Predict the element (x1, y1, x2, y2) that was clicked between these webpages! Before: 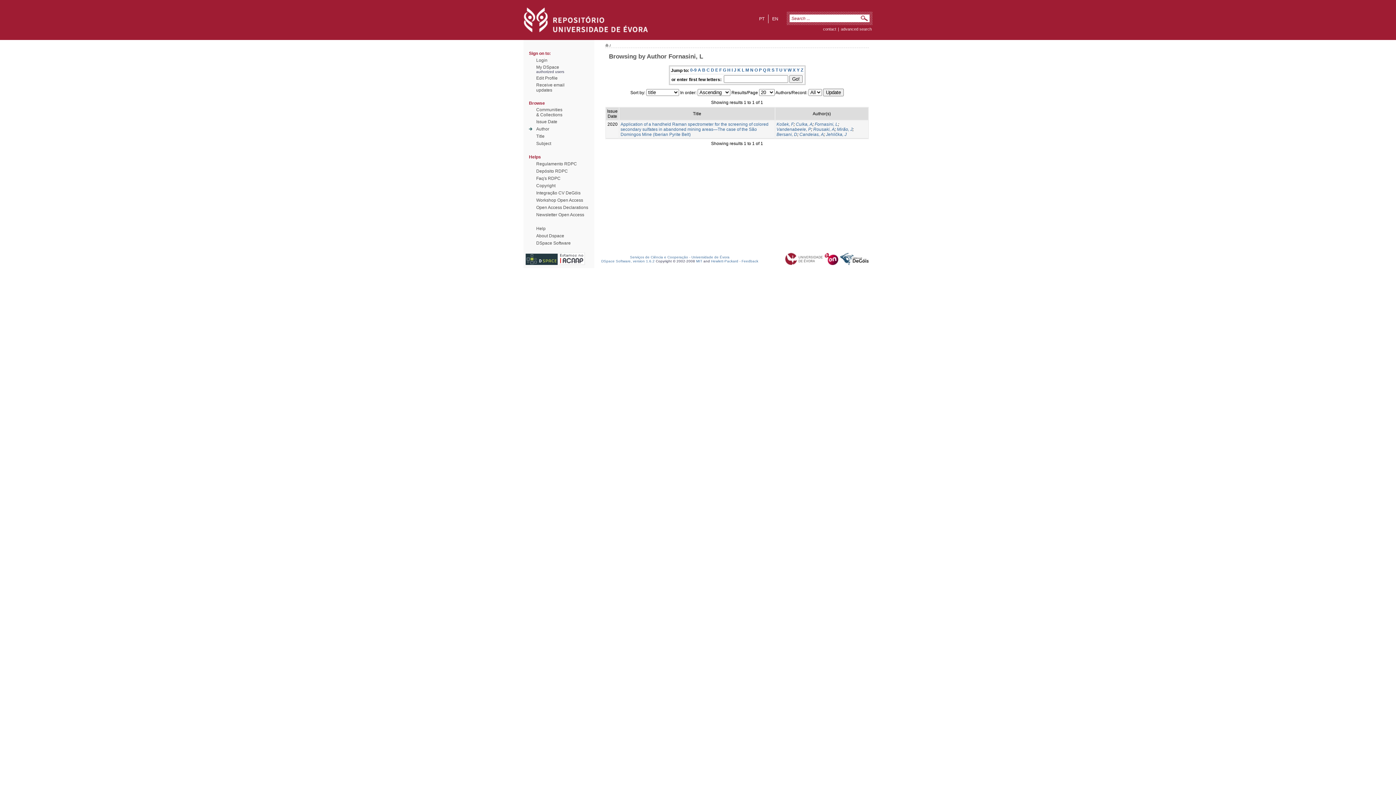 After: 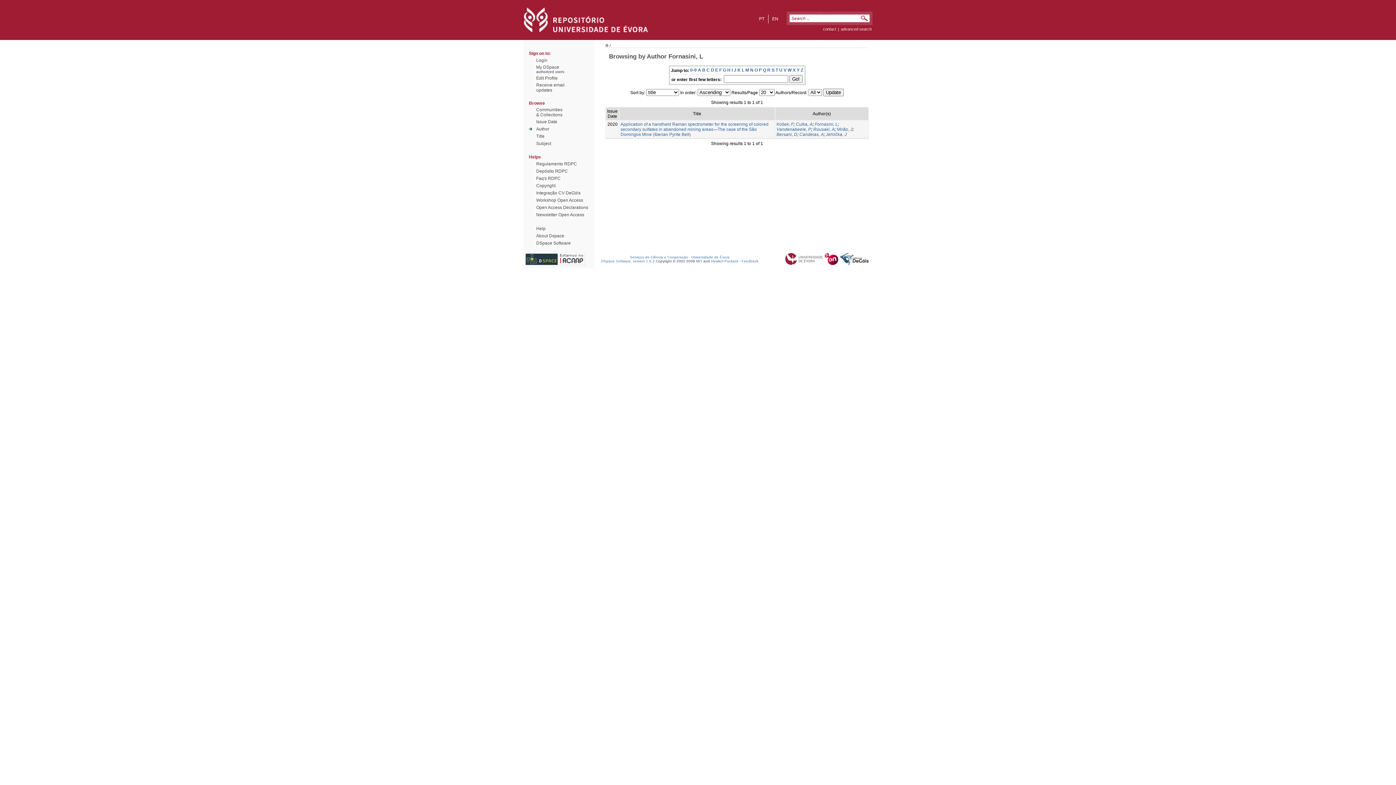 Action: label: V bbox: (783, 67, 786, 72)